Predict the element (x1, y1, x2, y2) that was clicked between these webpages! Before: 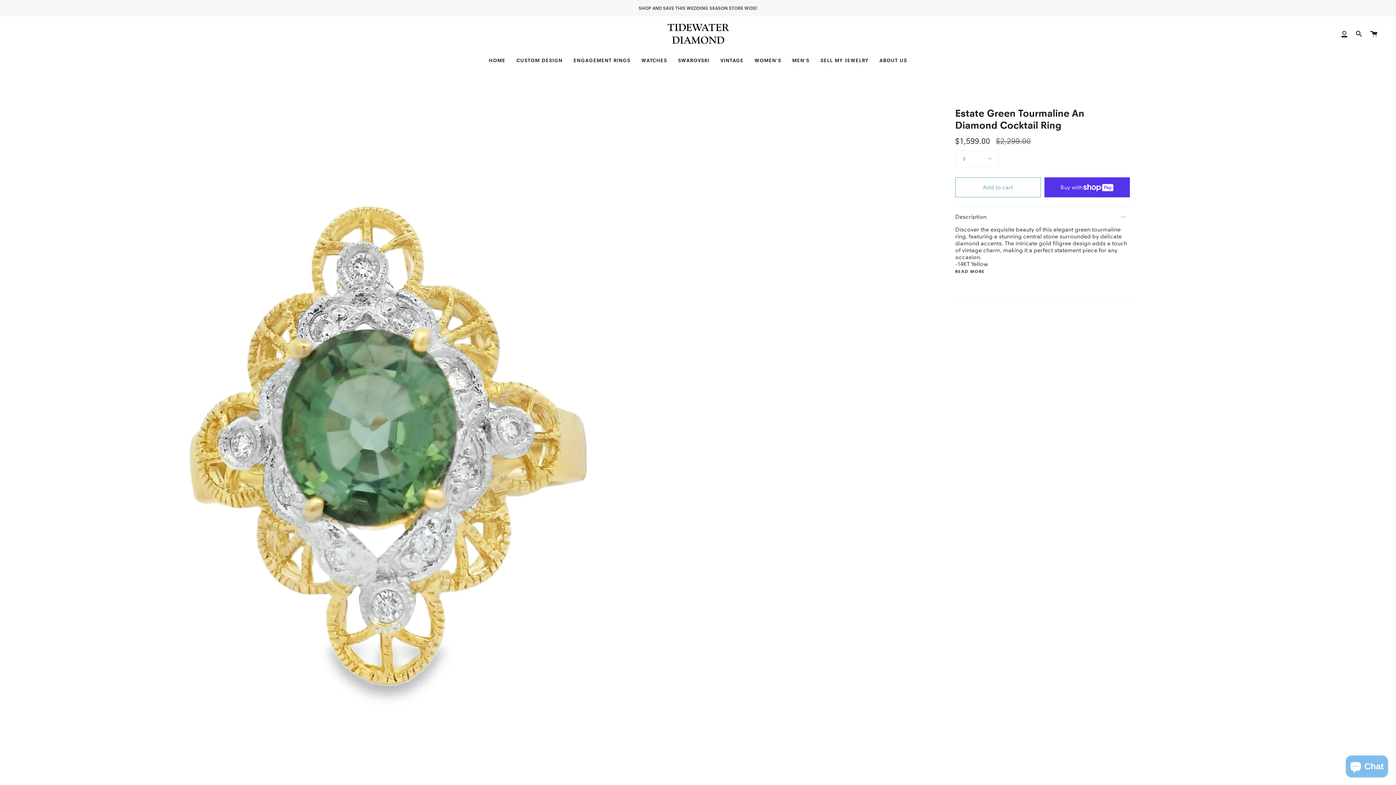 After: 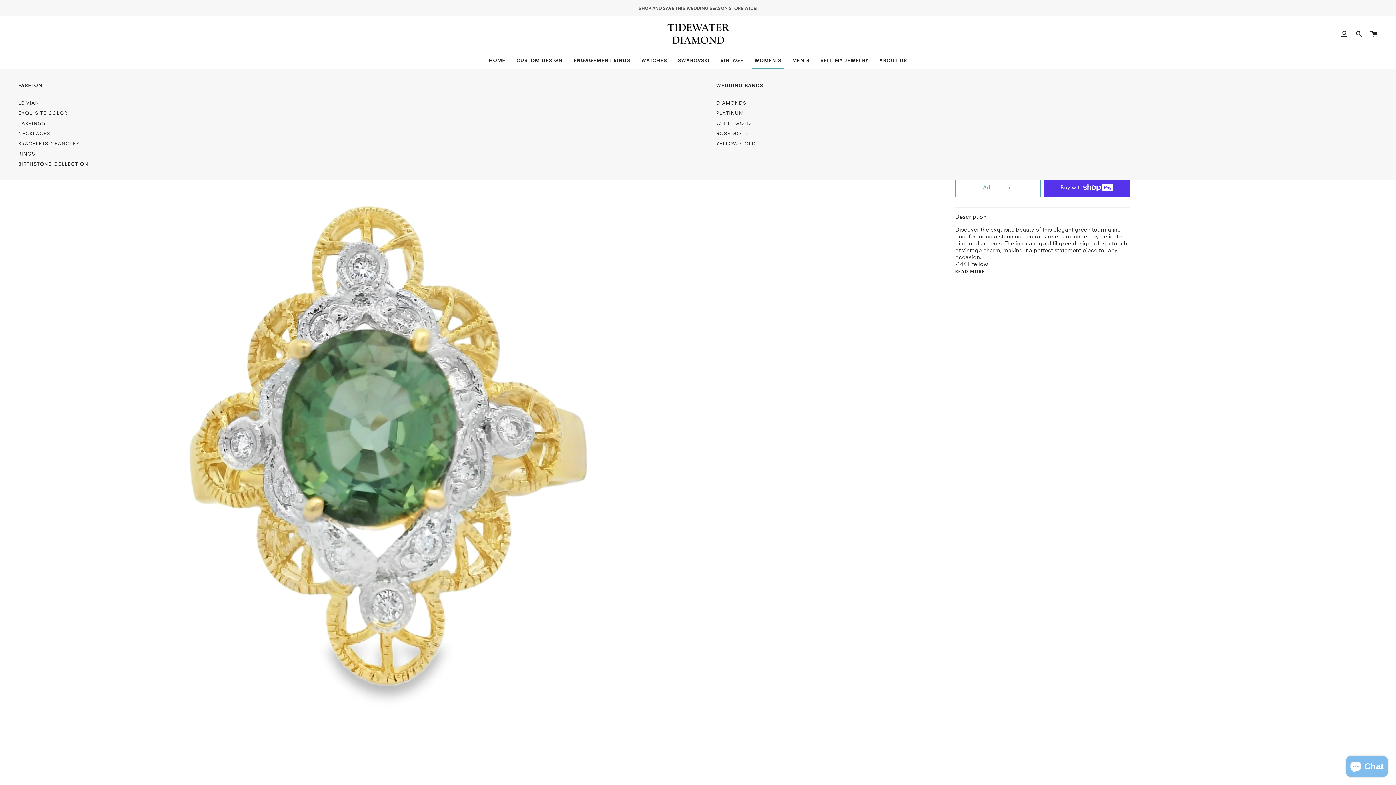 Action: label: WOMEN'S bbox: (749, 51, 787, 68)